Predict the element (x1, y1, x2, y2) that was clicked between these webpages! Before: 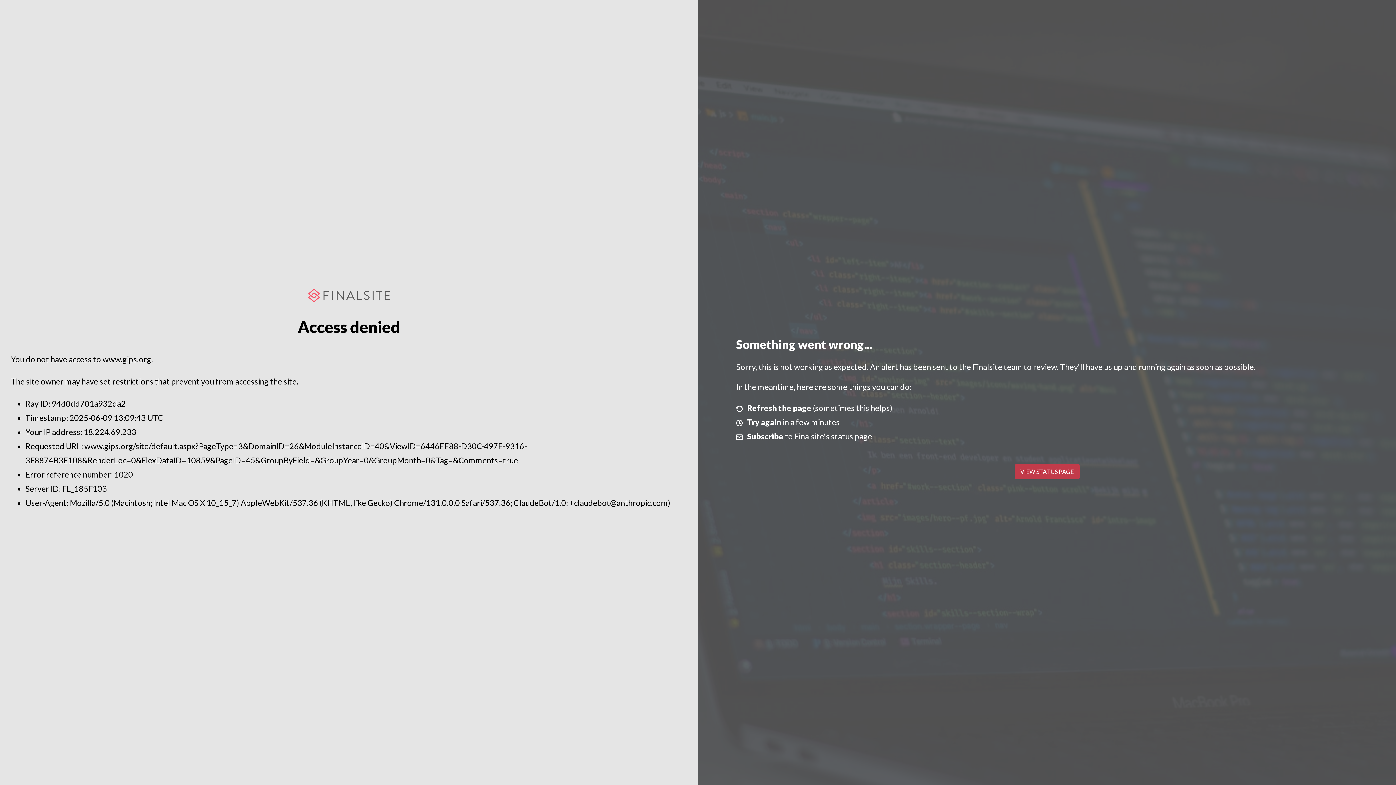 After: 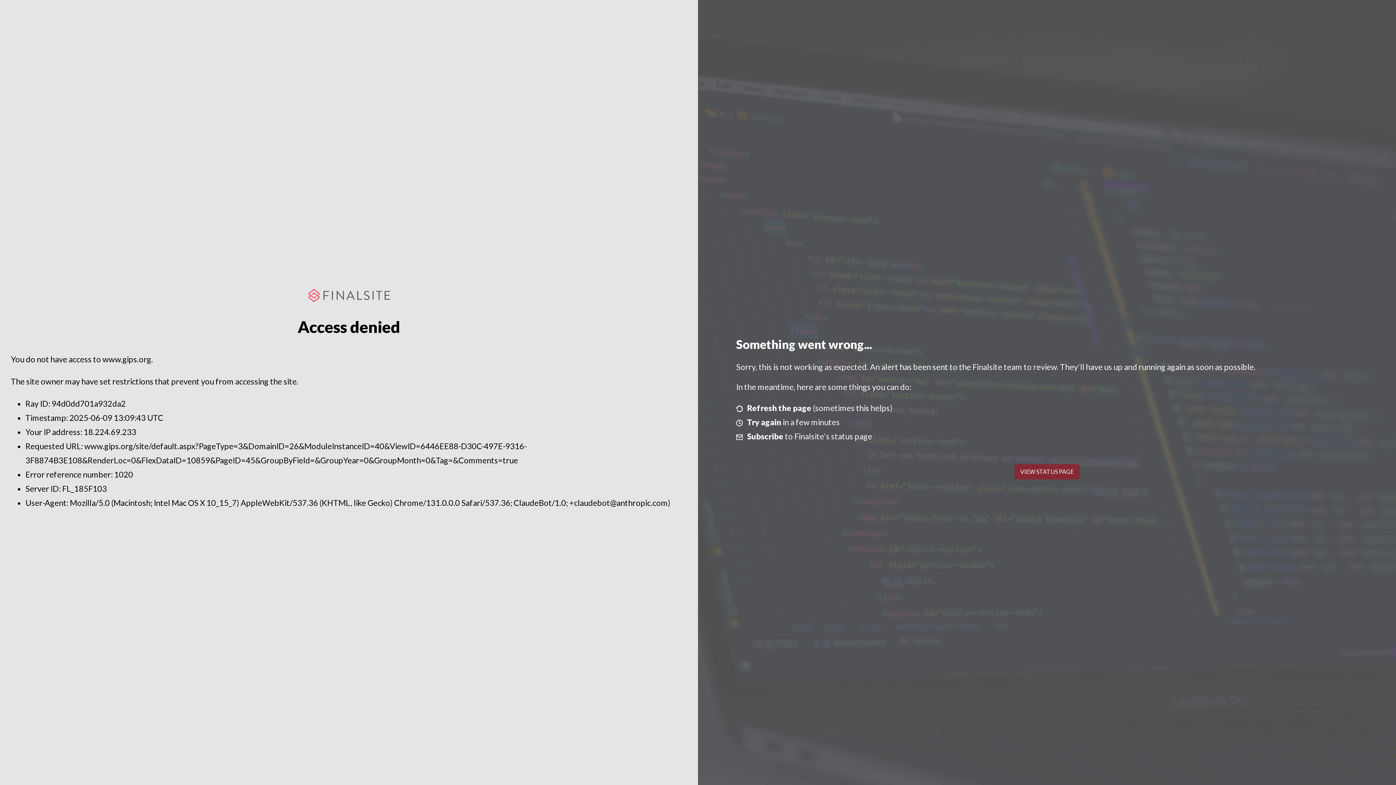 Action: label: VIEW STATUS PAGE bbox: (1014, 464, 1079, 479)